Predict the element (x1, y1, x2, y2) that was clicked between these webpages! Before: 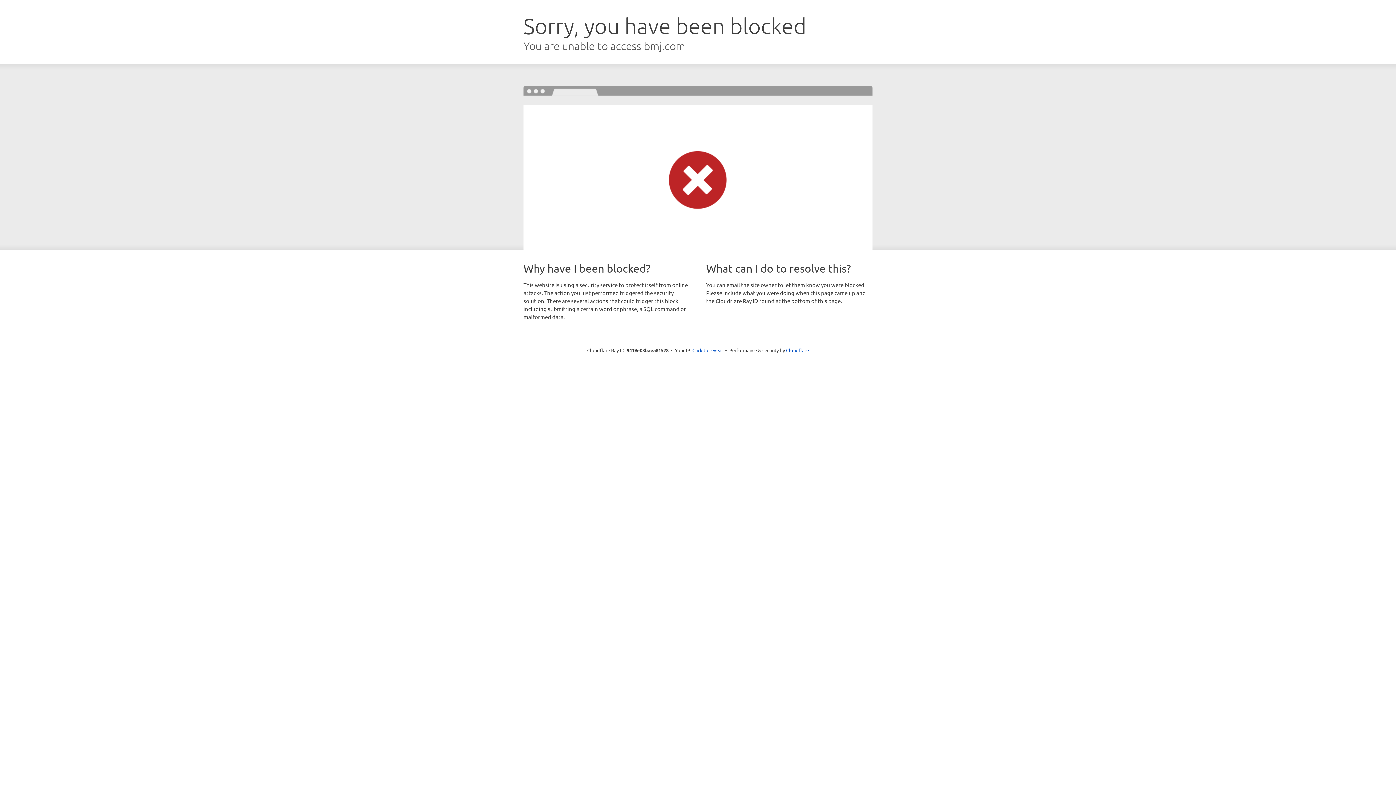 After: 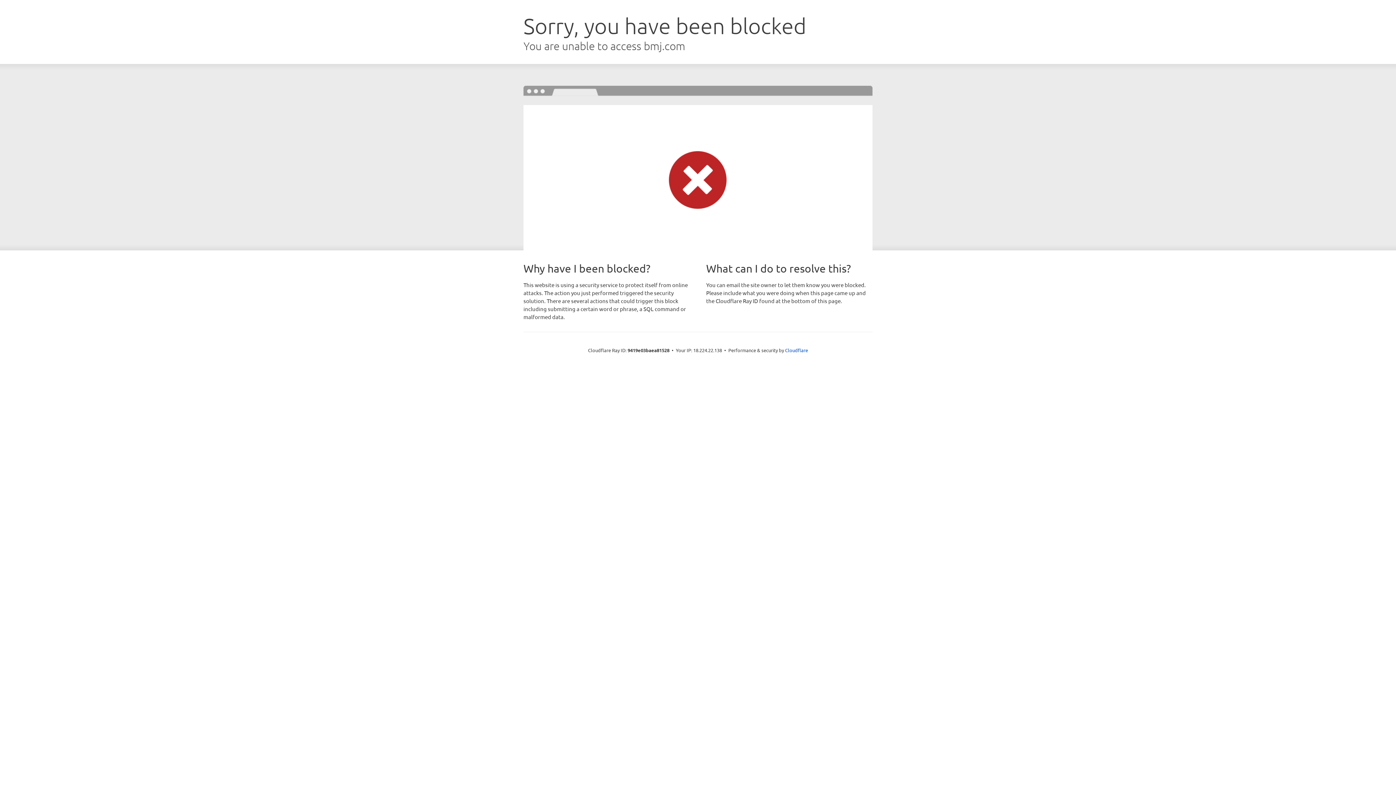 Action: bbox: (692, 346, 723, 353) label: Click to reveal